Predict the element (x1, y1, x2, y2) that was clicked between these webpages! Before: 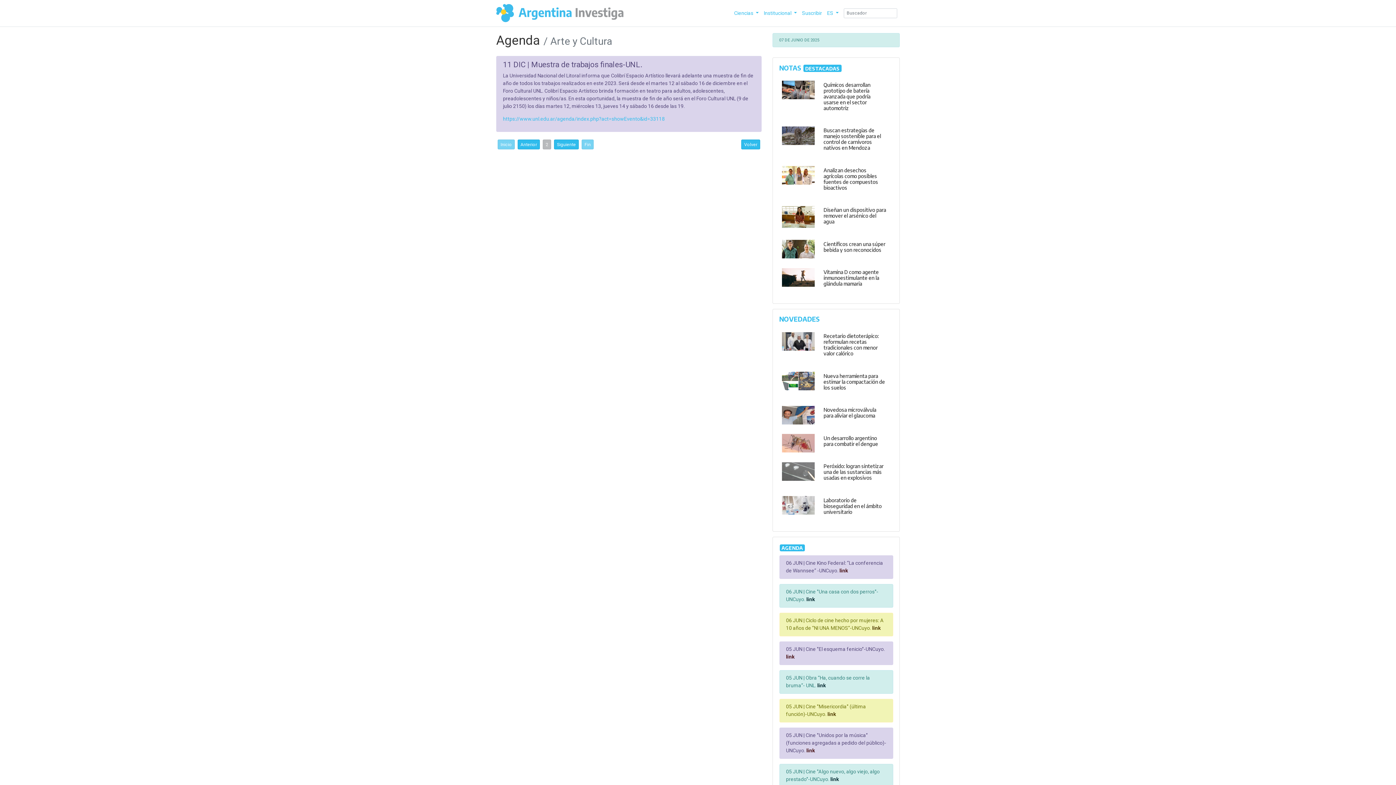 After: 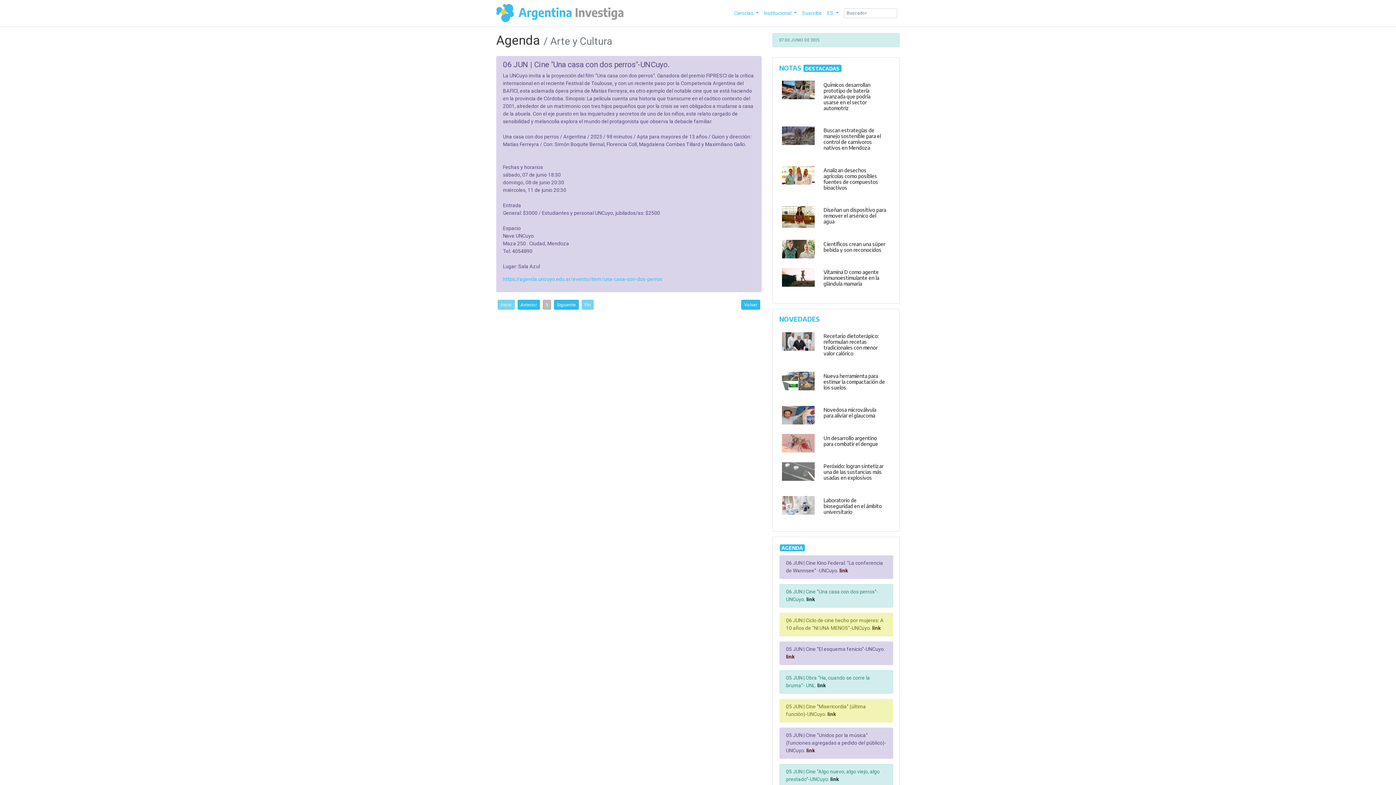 Action: label: Siguiente bbox: (554, 139, 578, 149)